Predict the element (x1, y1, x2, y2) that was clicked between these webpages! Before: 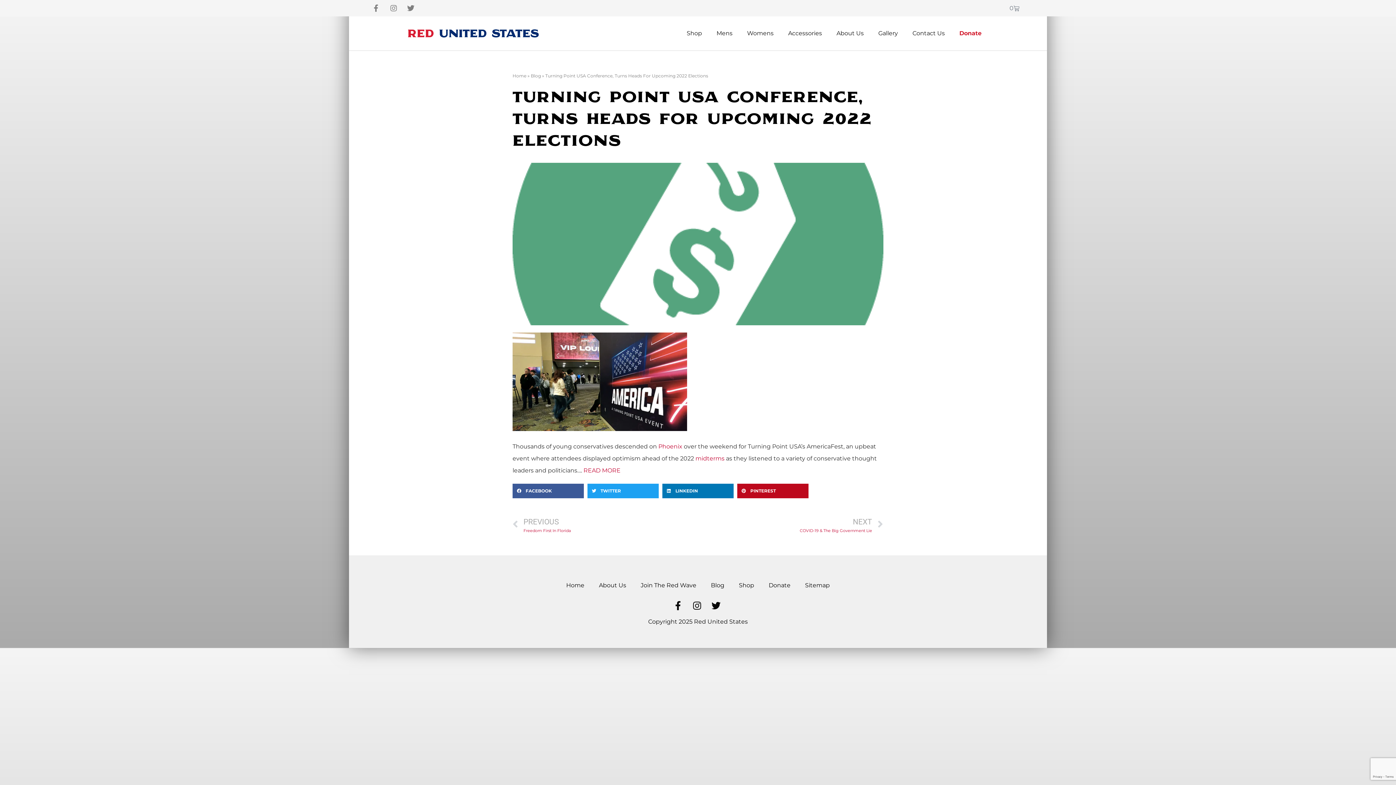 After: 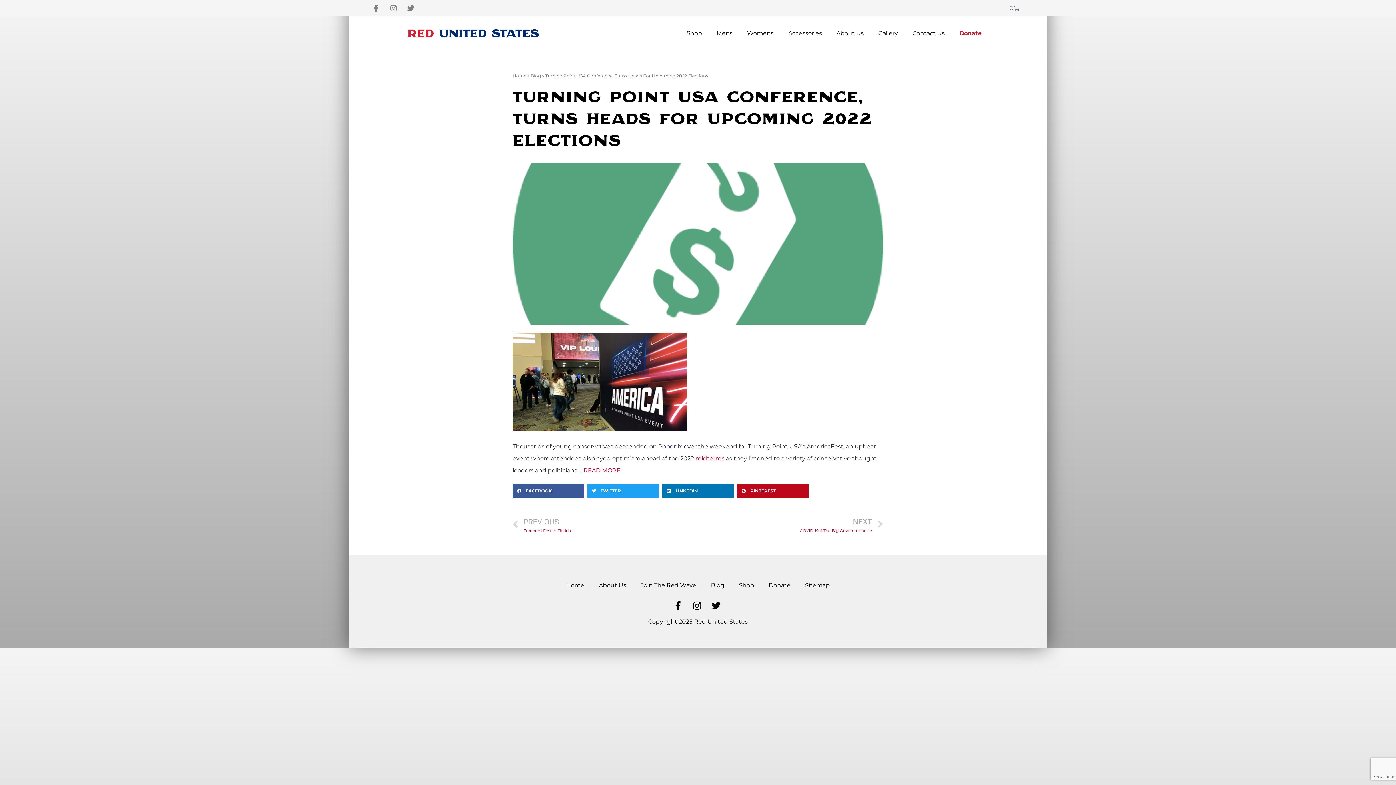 Action: label: Phoenix bbox: (658, 443, 682, 450)